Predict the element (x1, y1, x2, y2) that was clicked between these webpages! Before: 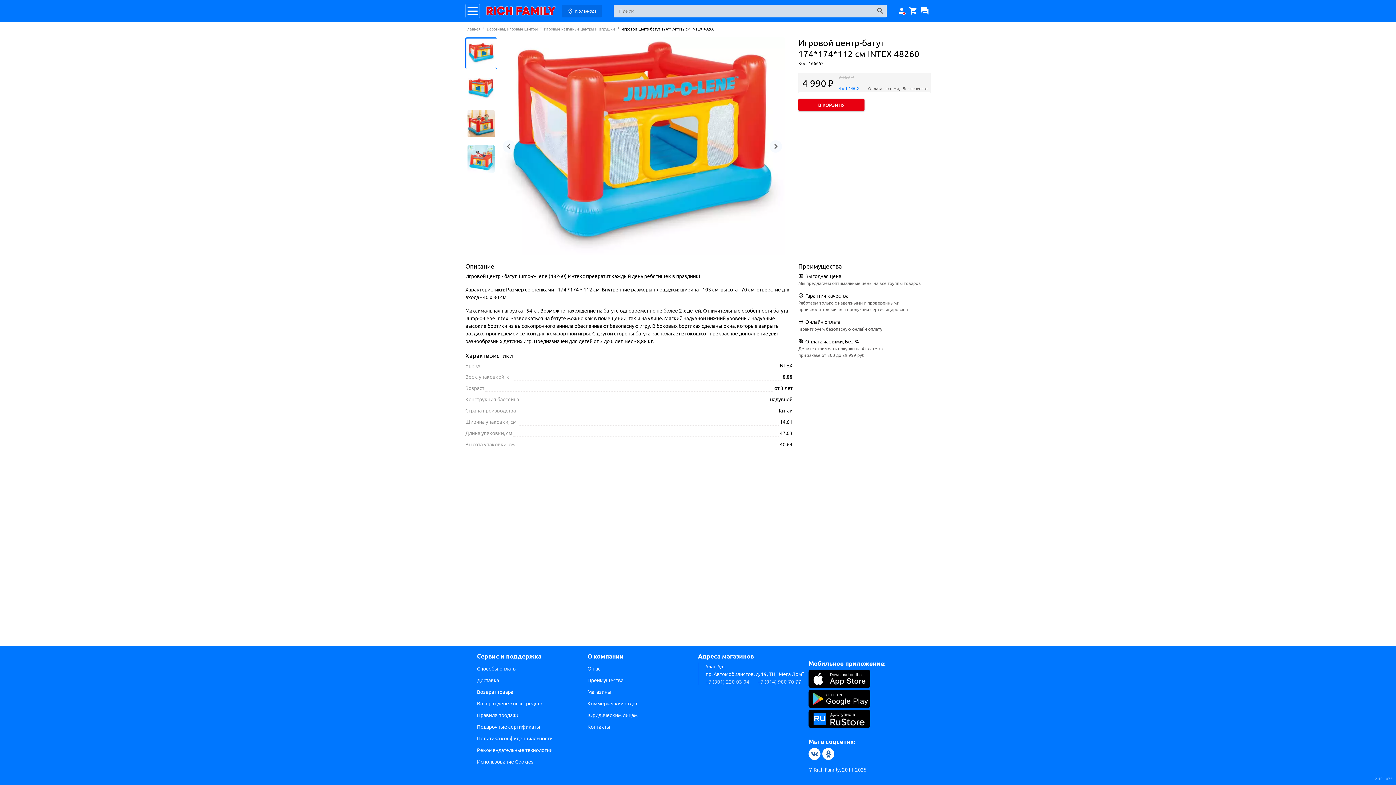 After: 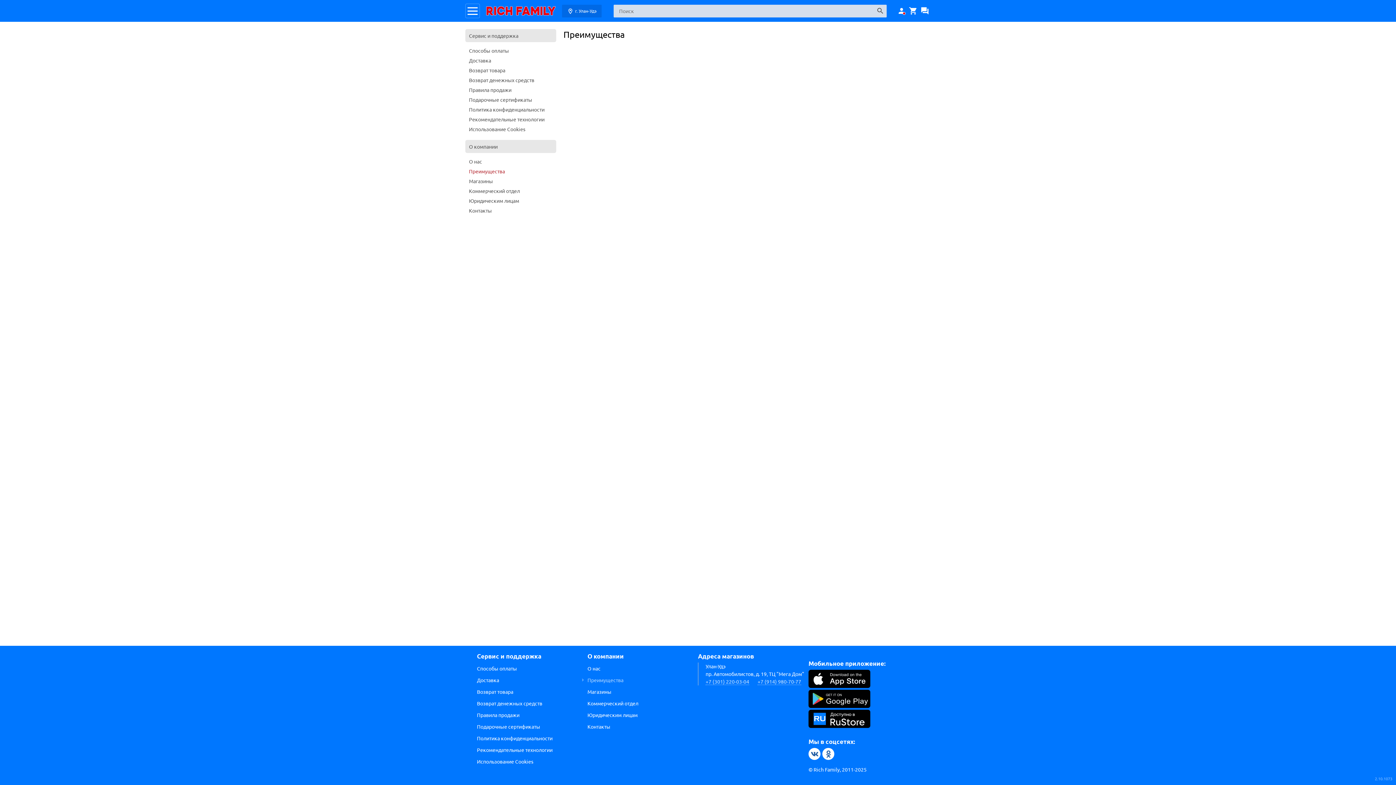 Action: label: Преимущества bbox: (587, 674, 698, 686)